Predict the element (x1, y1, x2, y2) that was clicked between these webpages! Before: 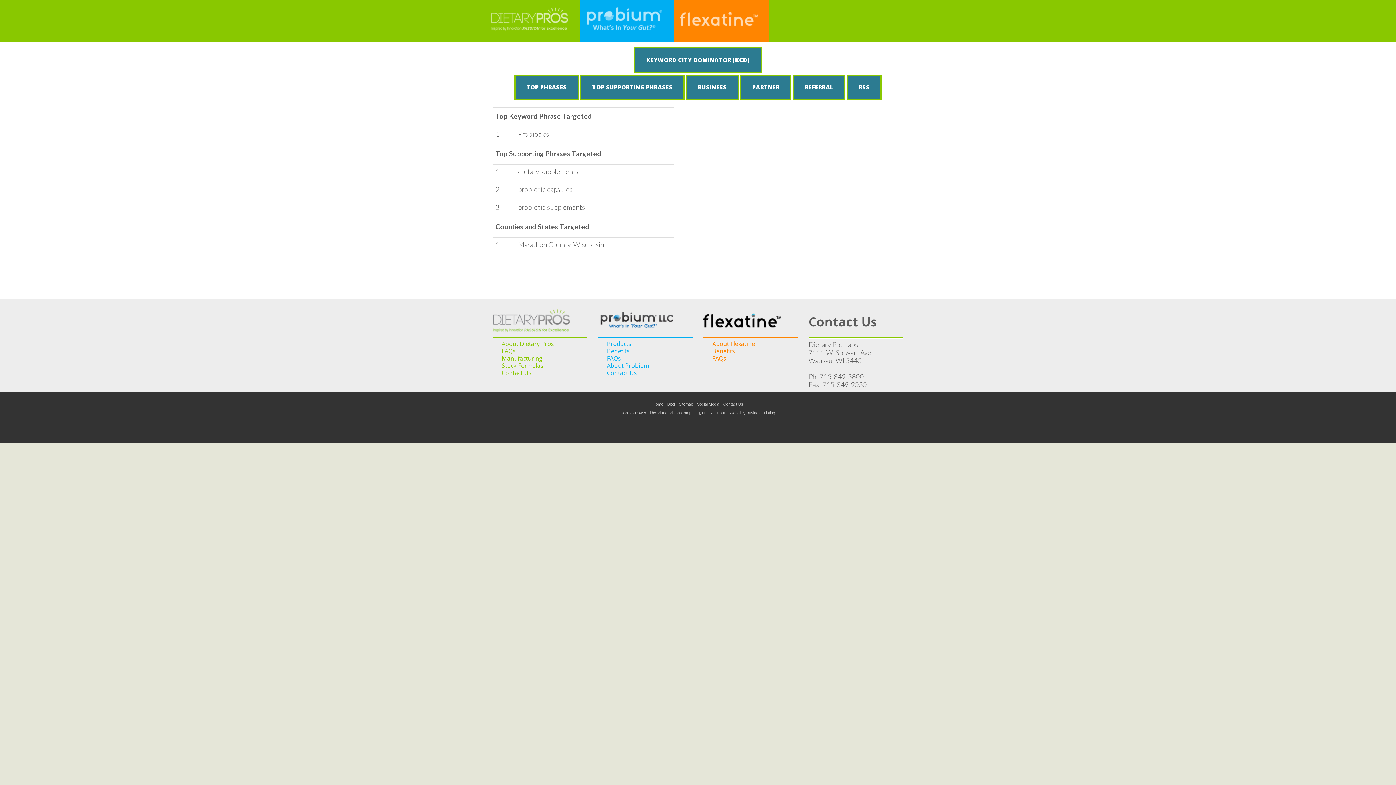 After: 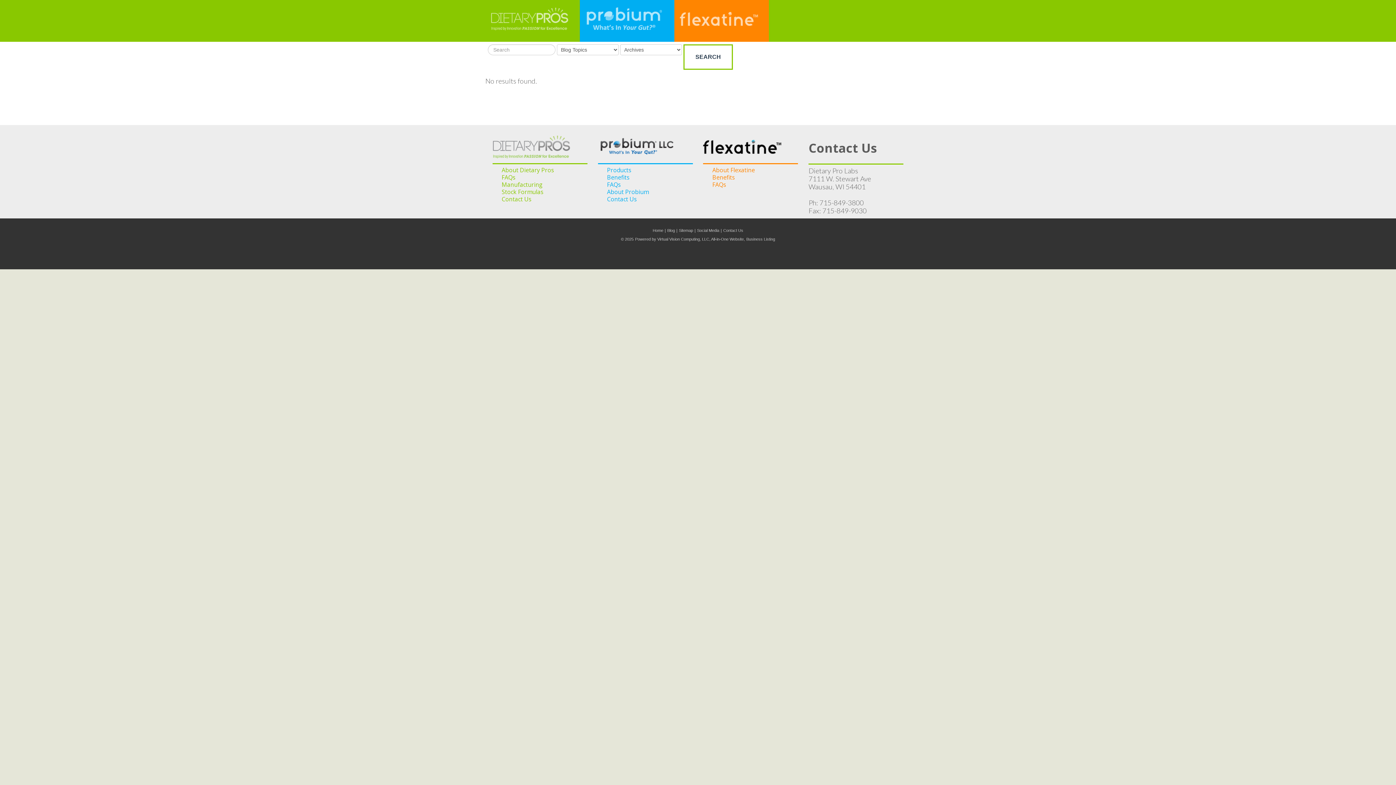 Action: label: Blog bbox: (667, 402, 675, 406)